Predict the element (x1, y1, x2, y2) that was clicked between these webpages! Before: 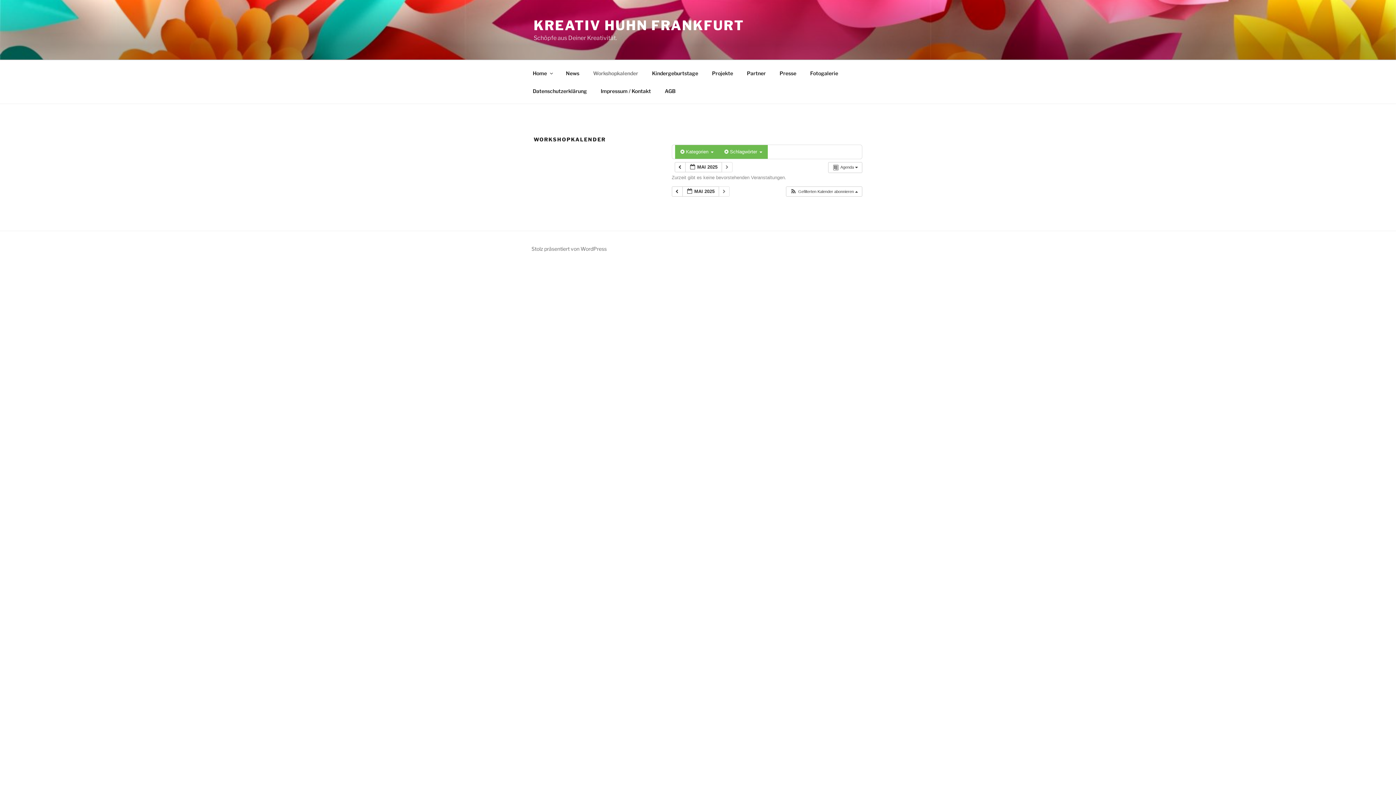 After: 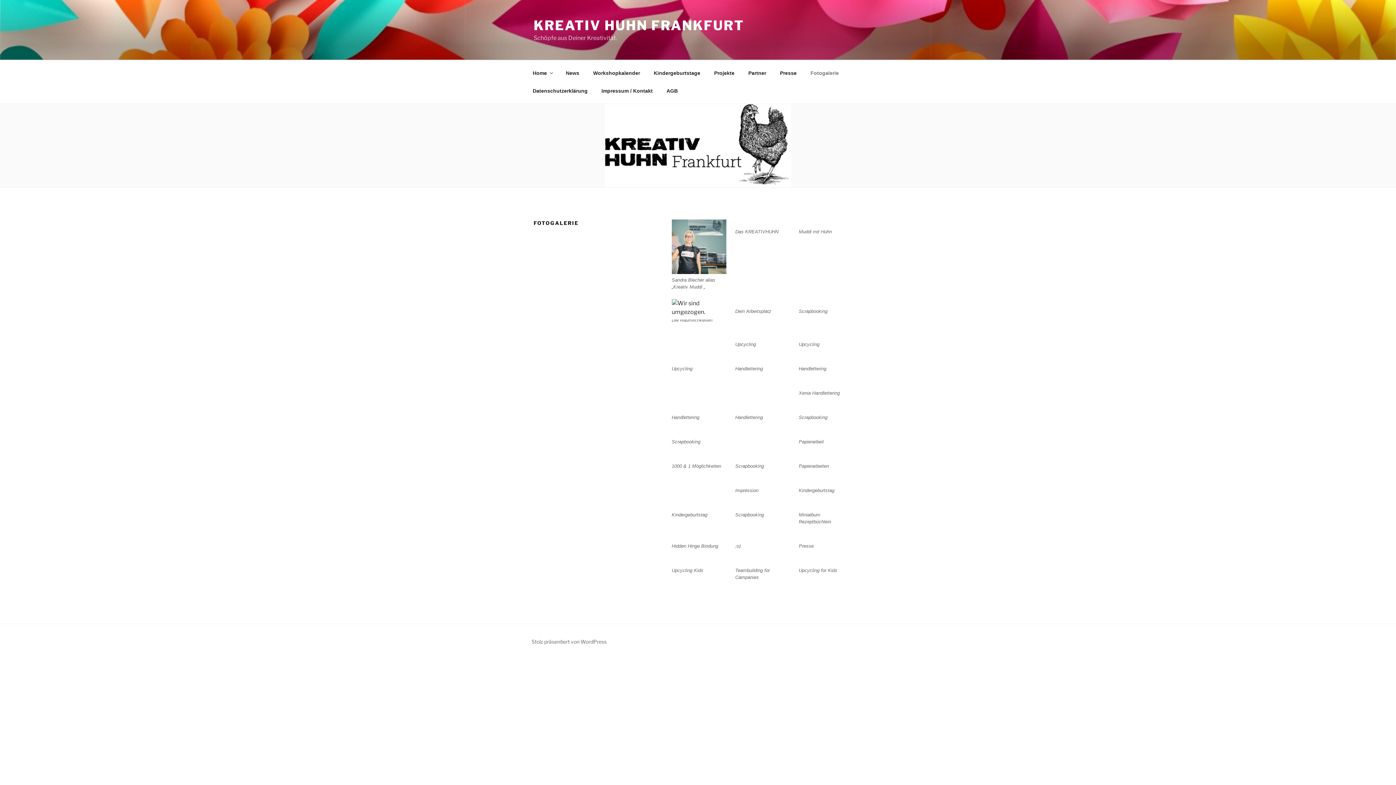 Action: bbox: (804, 64, 844, 82) label: Fotogalerie